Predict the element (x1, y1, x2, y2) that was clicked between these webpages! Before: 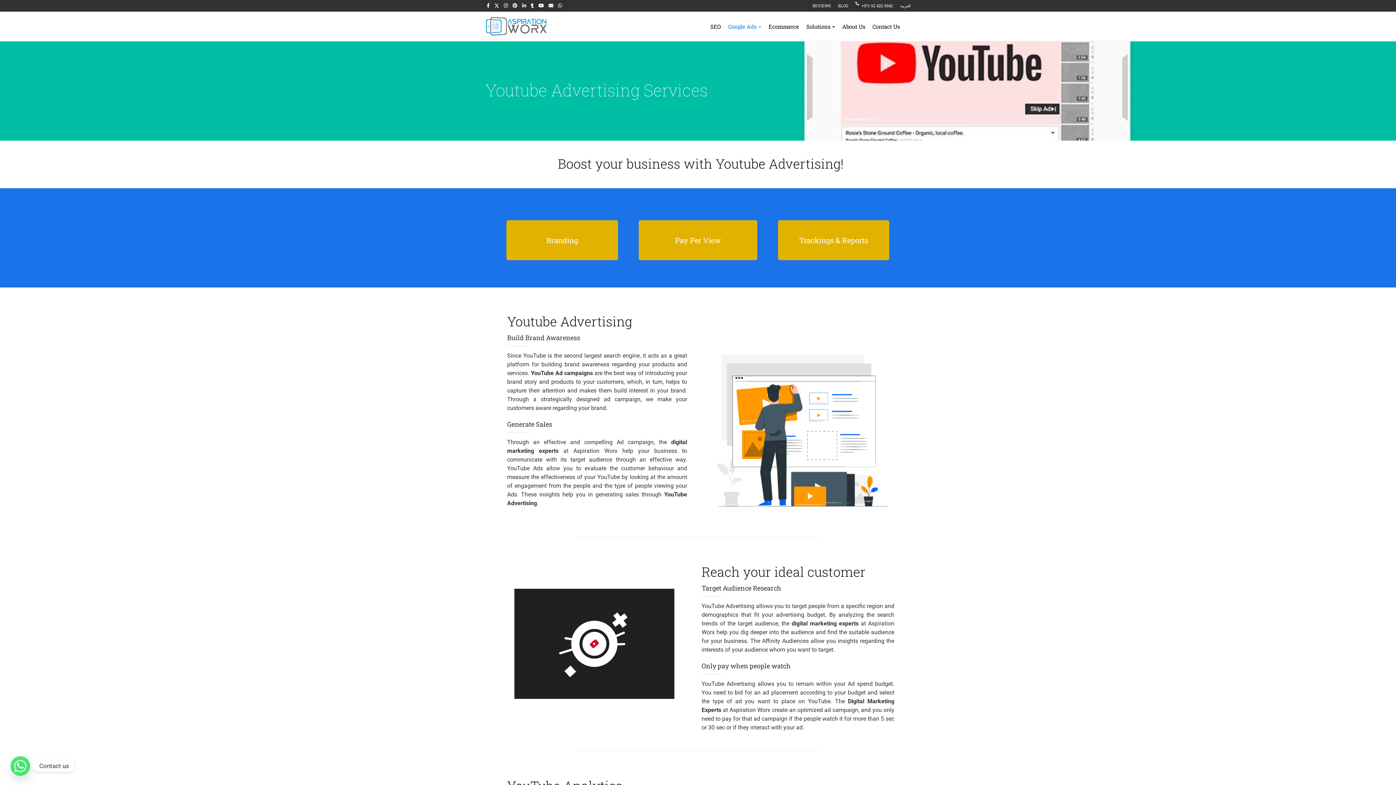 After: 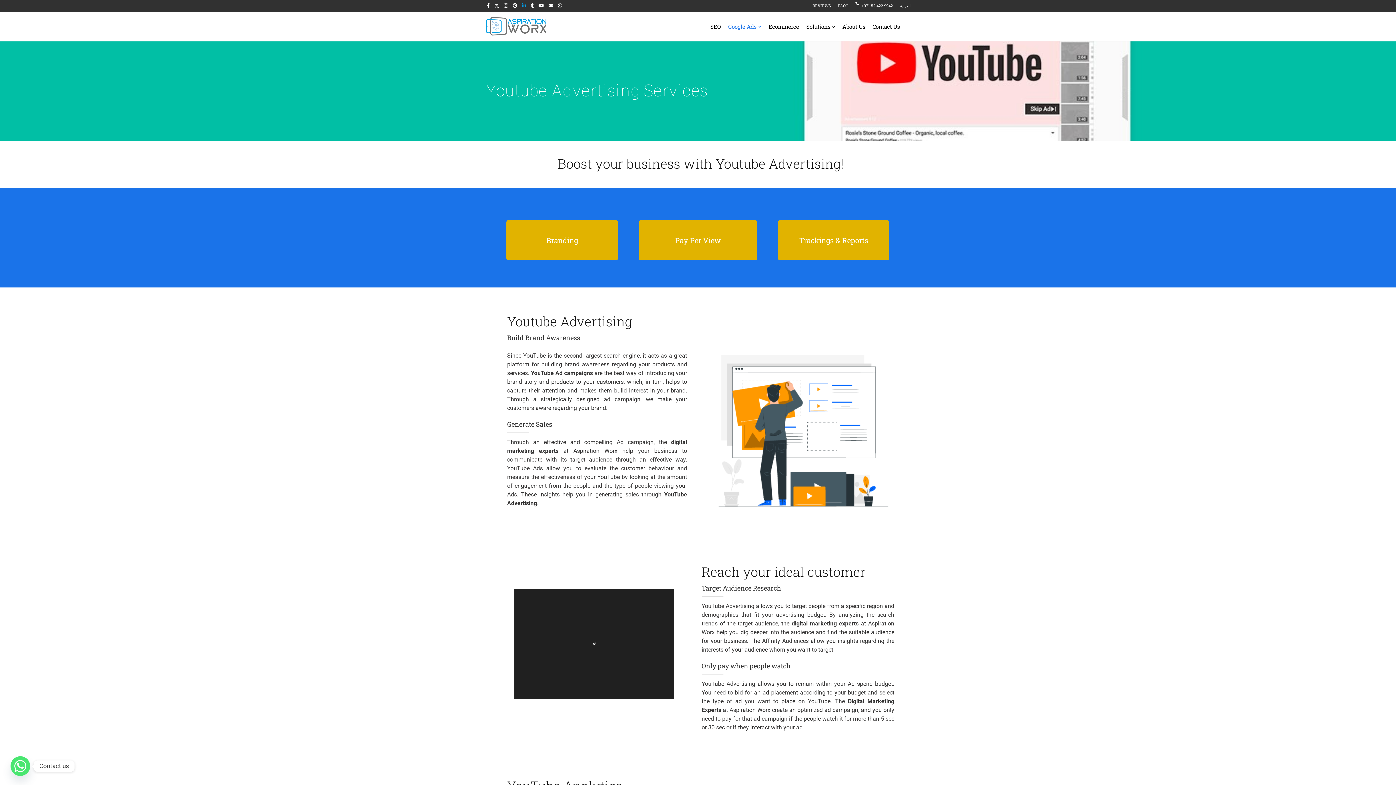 Action: label: Linkedin bbox: (522, 0, 526, 11)